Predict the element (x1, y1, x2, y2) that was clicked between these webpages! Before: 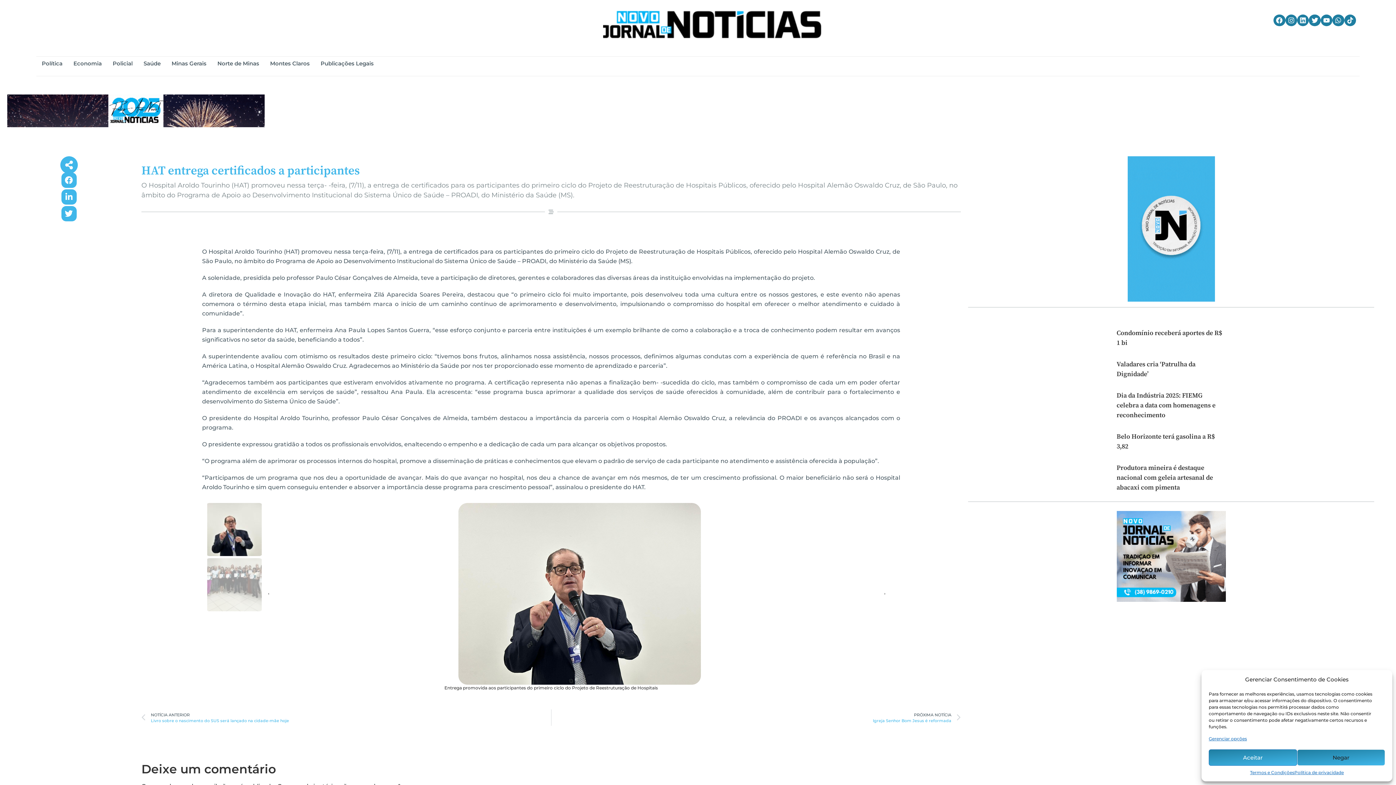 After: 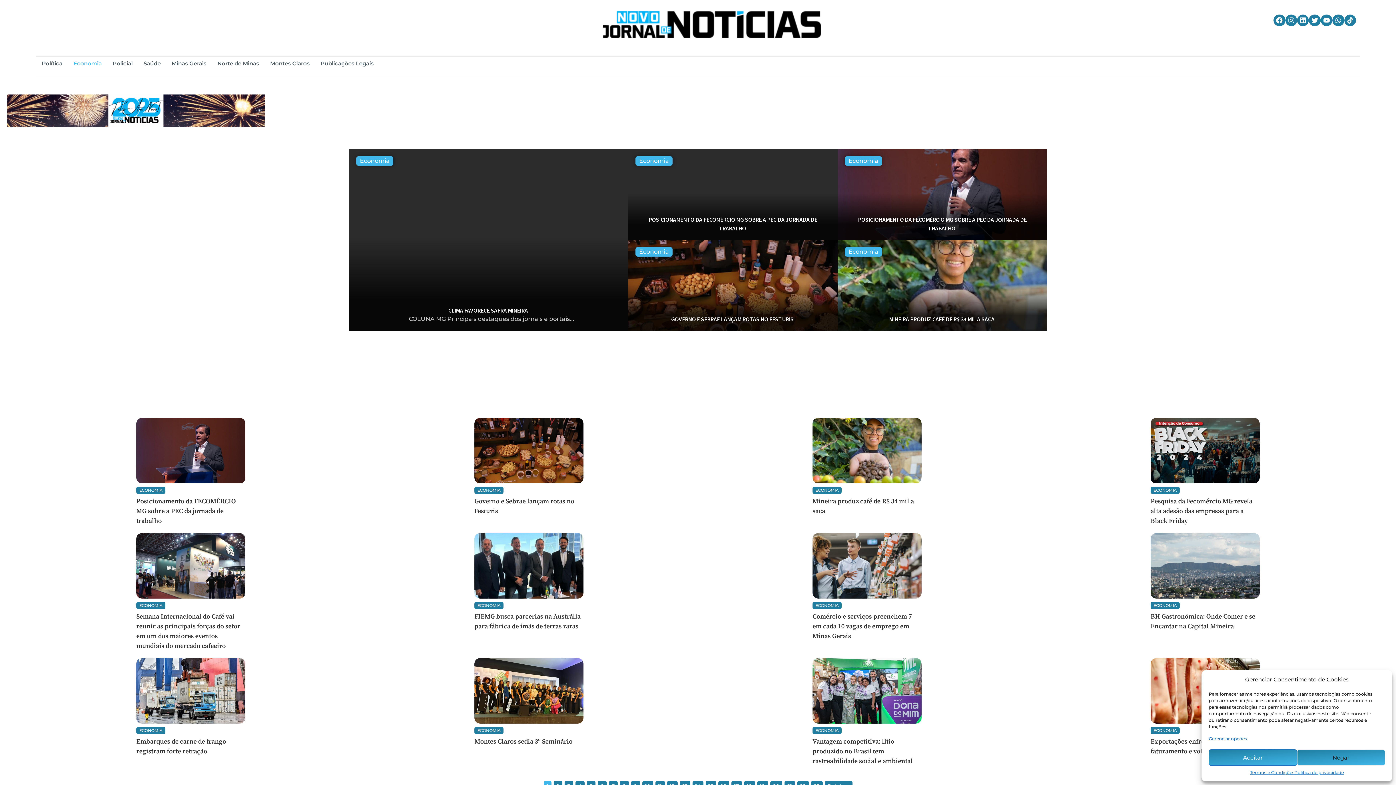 Action: bbox: (68, 56, 107, 70) label: Economia